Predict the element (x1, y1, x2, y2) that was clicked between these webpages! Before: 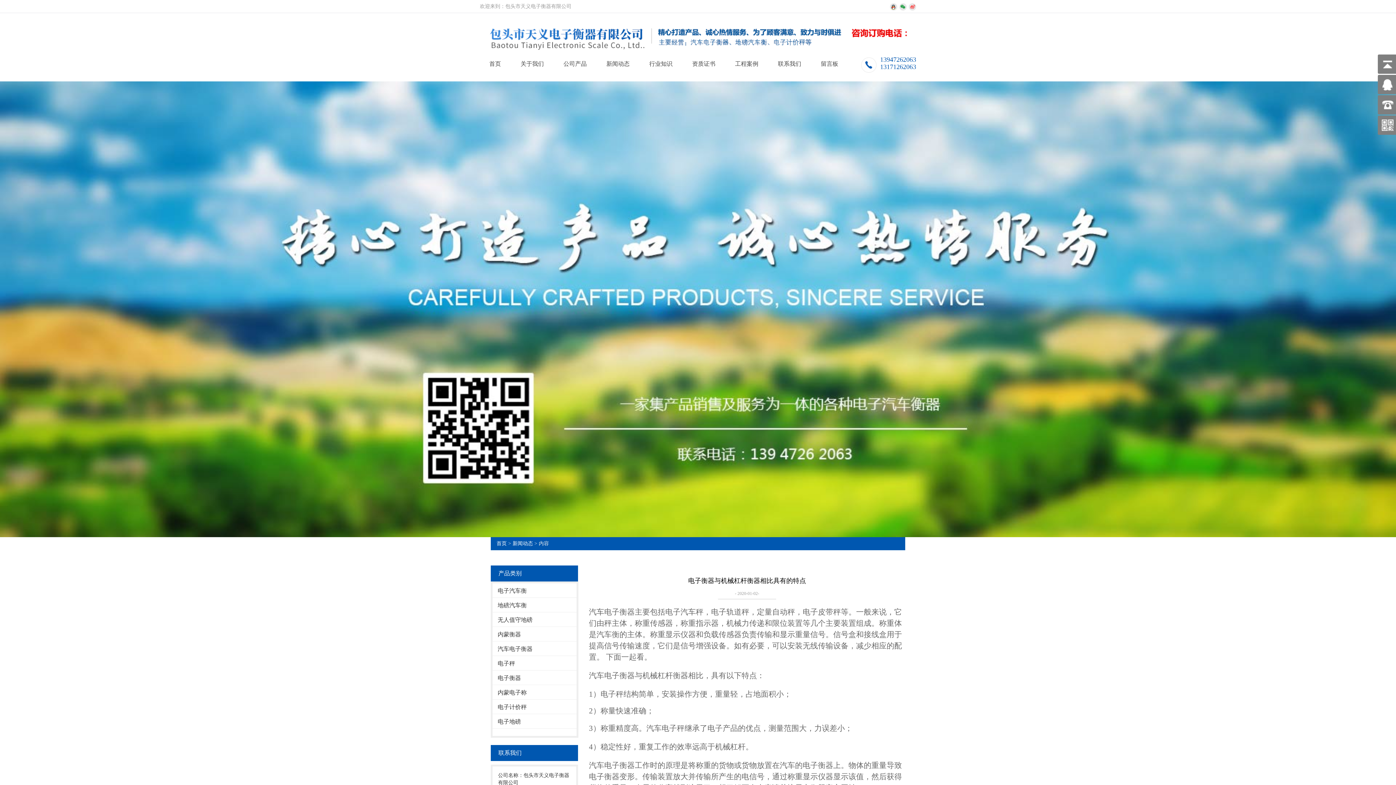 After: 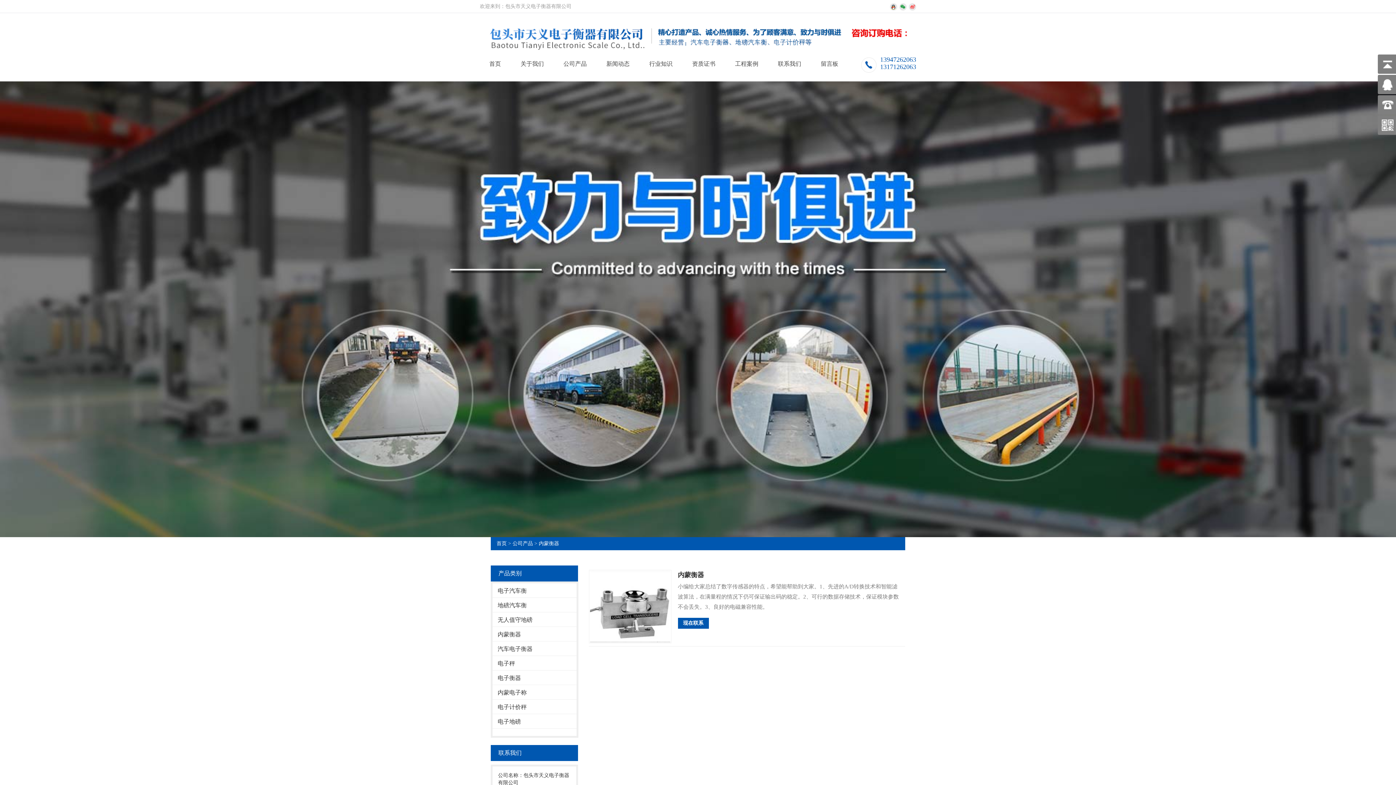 Action: label: 内蒙衡器 bbox: (492, 627, 576, 641)